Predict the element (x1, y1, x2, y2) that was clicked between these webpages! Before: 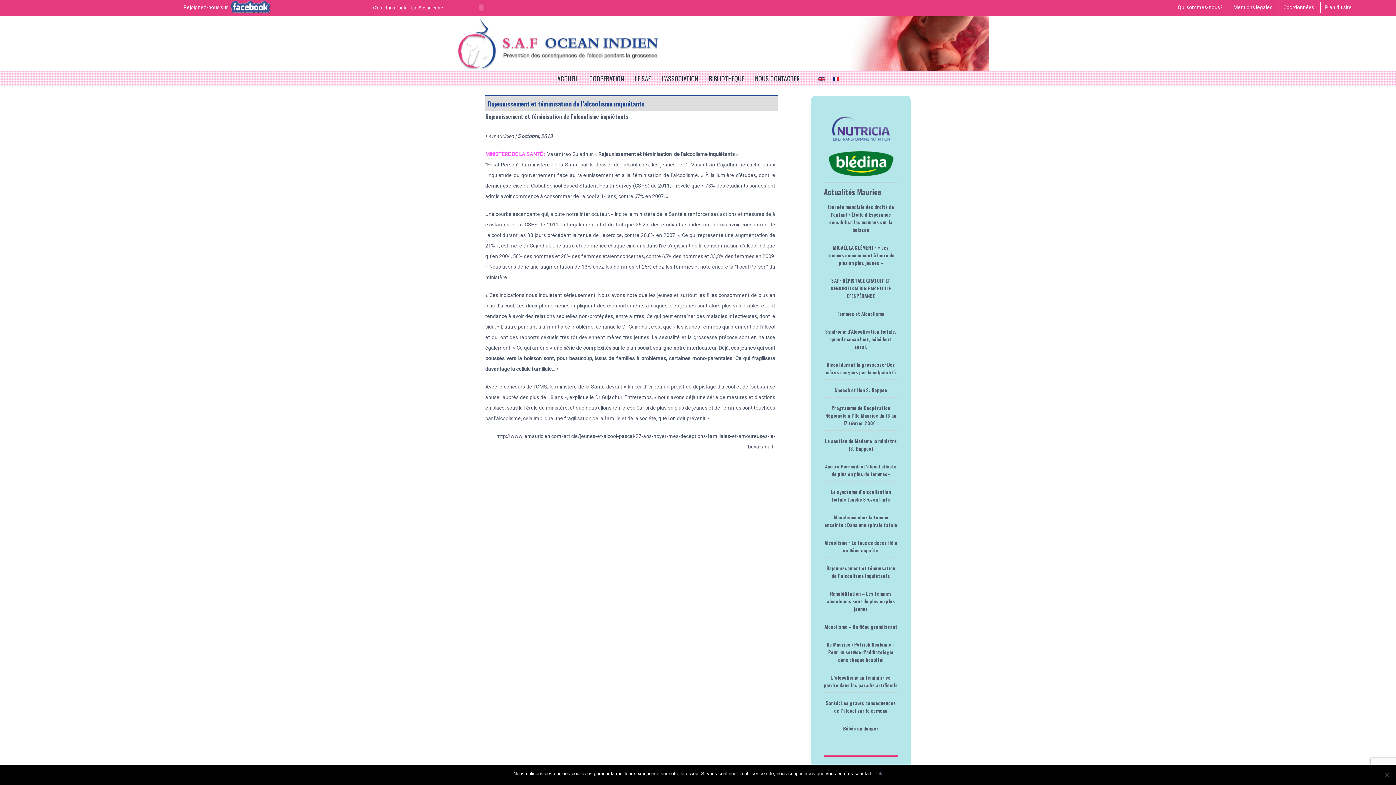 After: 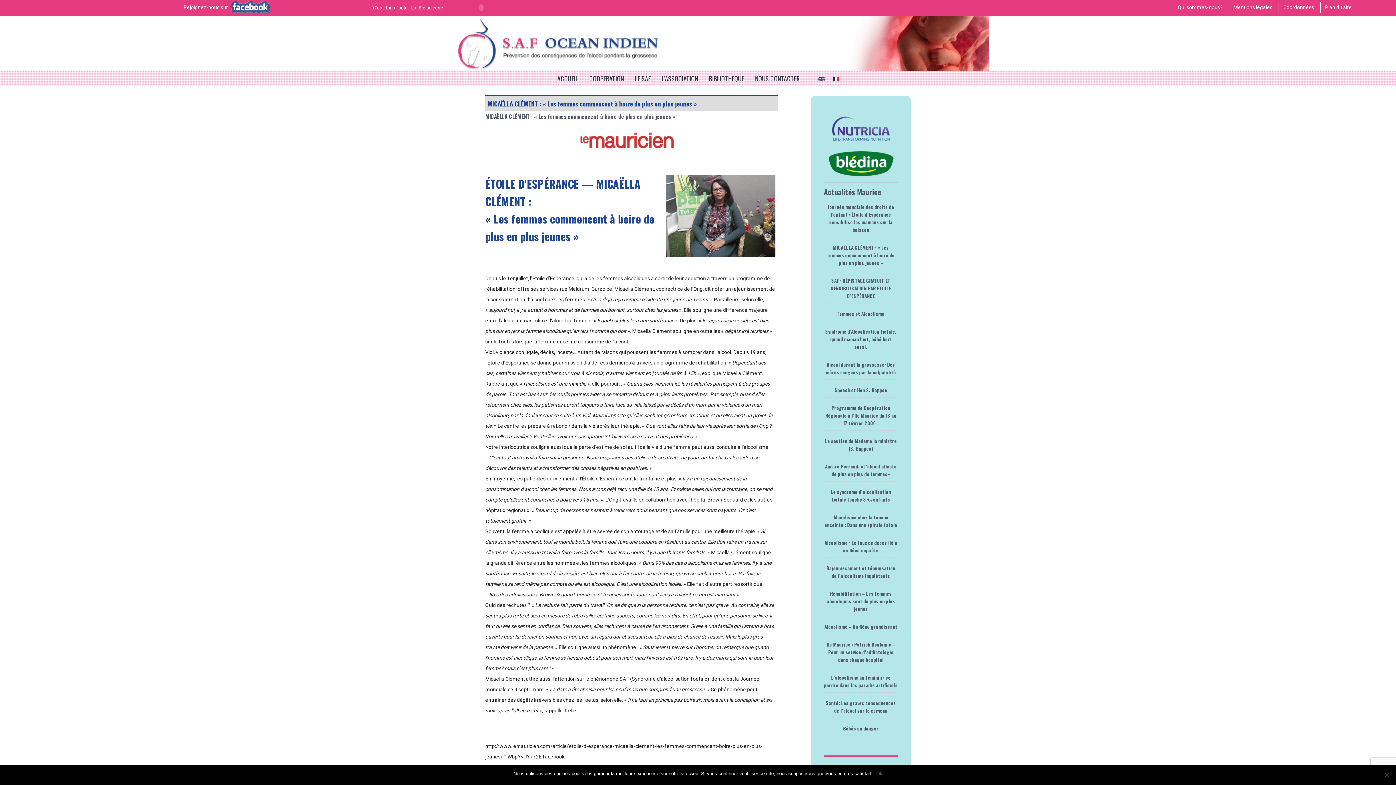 Action: label: MICAËLLA CLÉMENT : « Les femmes commencent à boire de plus en plus jeunes » bbox: (827, 243, 894, 266)